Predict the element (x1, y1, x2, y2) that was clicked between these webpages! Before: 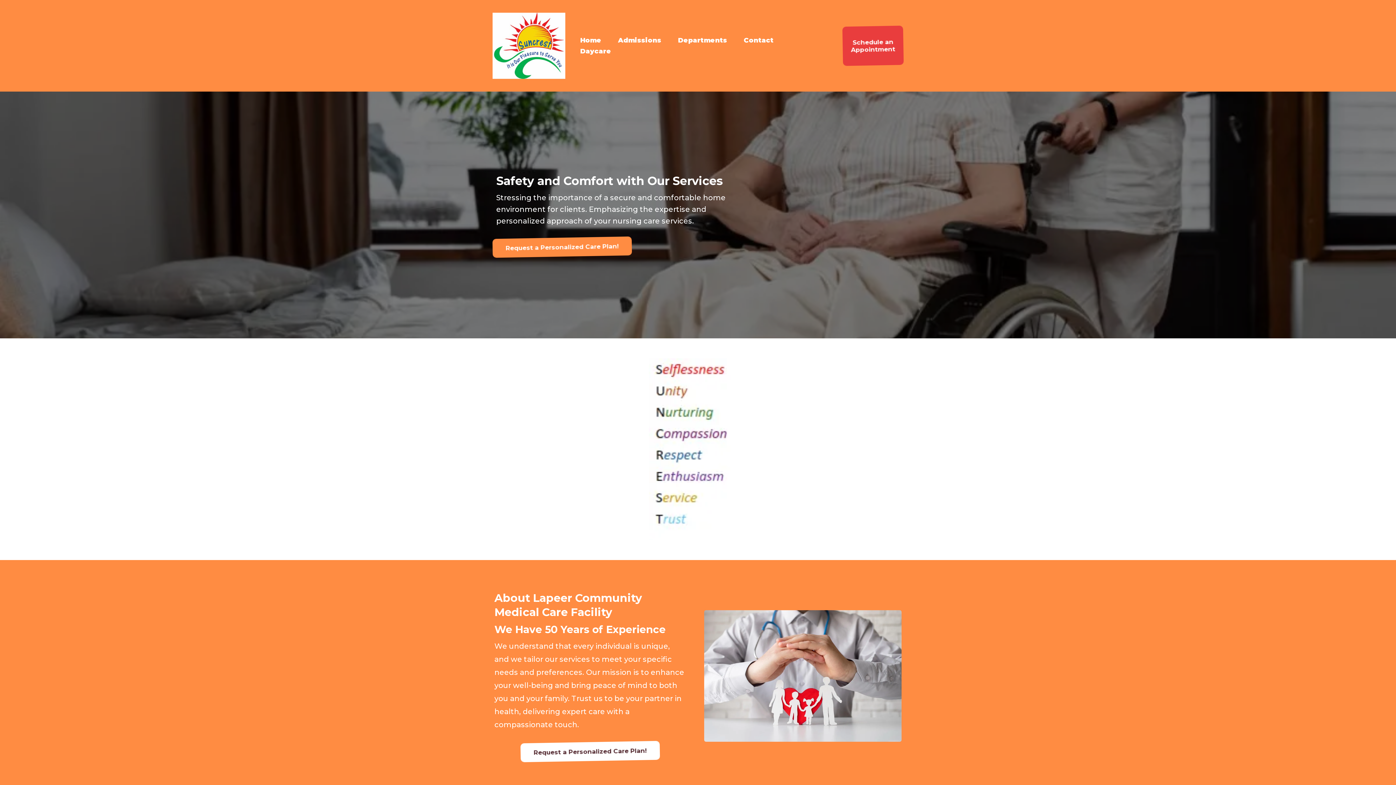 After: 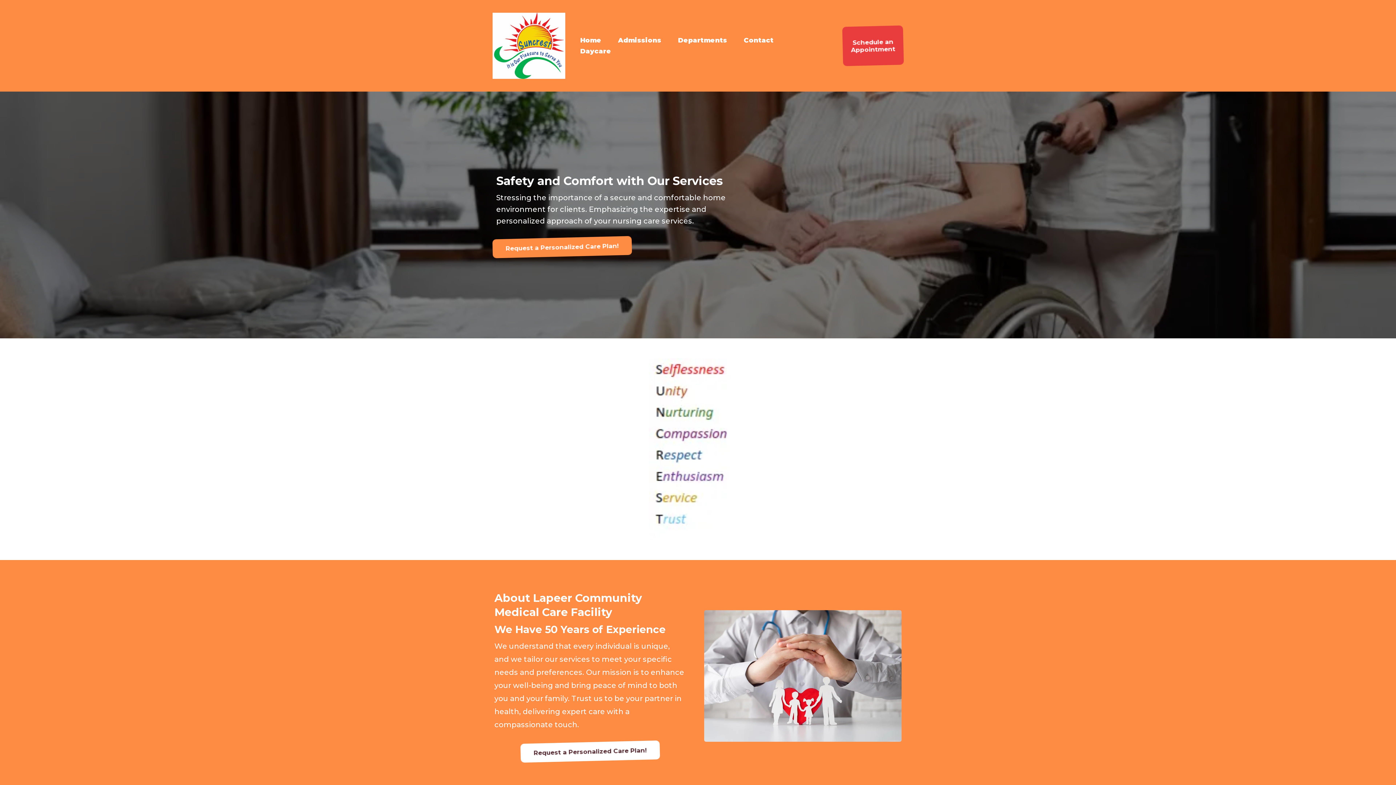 Action: label: Home bbox: (572, 34, 609, 45)